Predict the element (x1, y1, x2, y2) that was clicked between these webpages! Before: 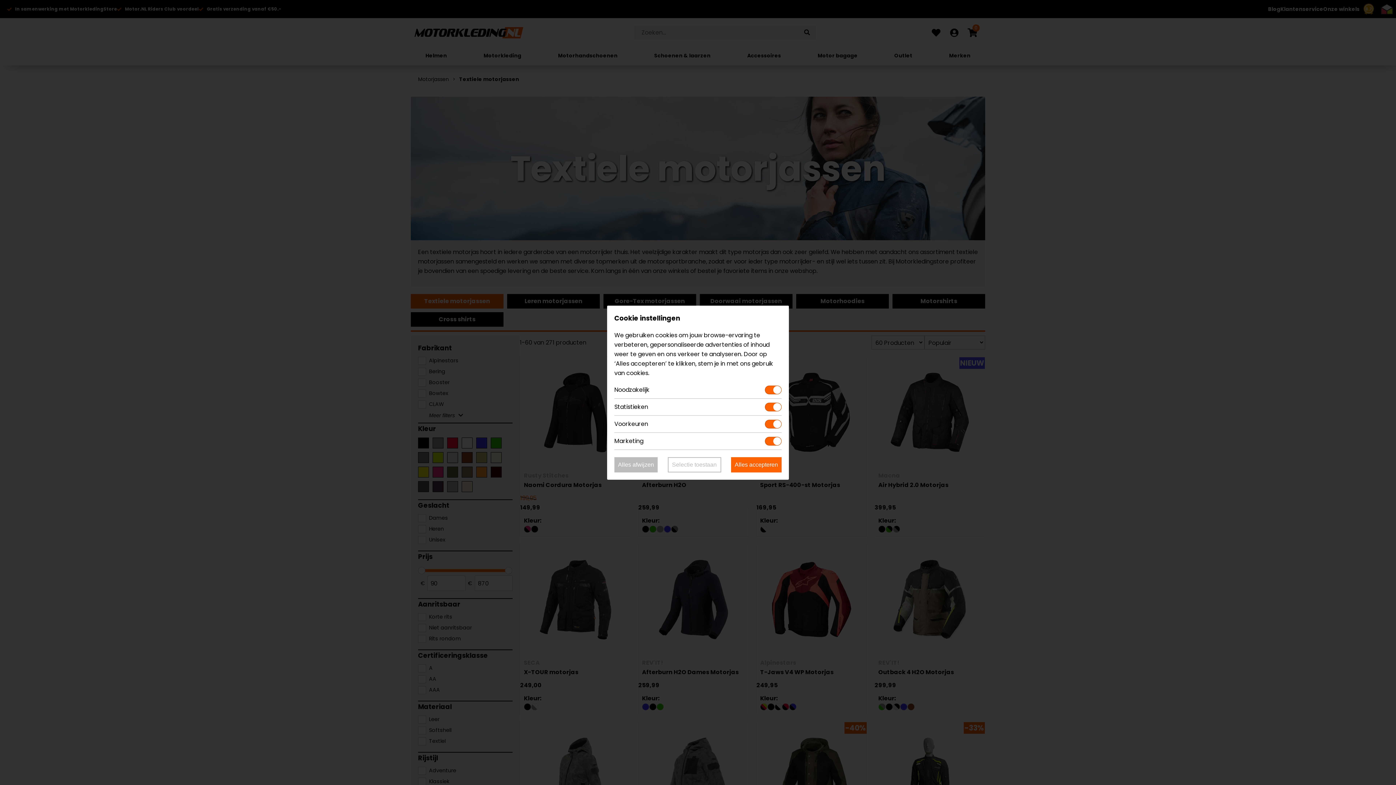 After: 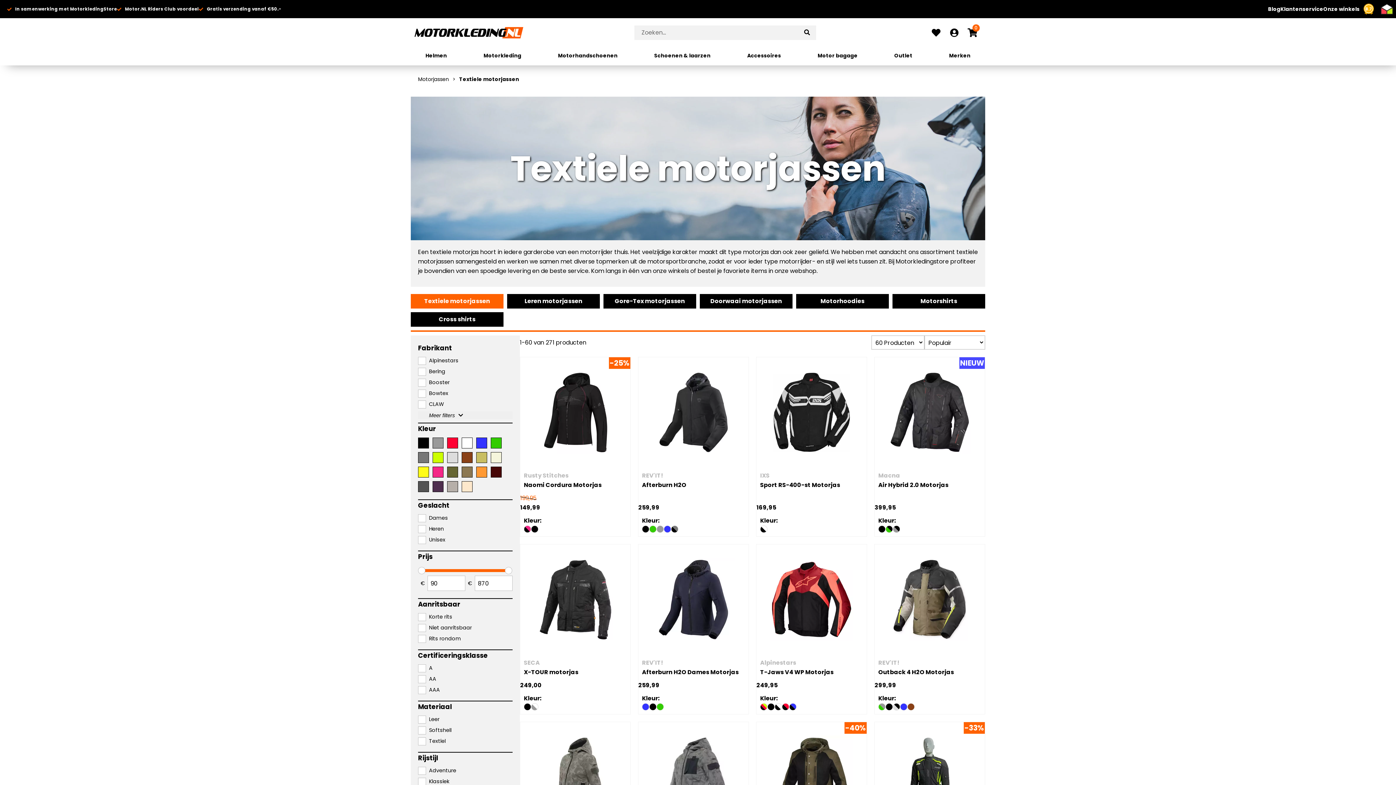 Action: label: Alles accepteren bbox: (731, 457, 781, 472)